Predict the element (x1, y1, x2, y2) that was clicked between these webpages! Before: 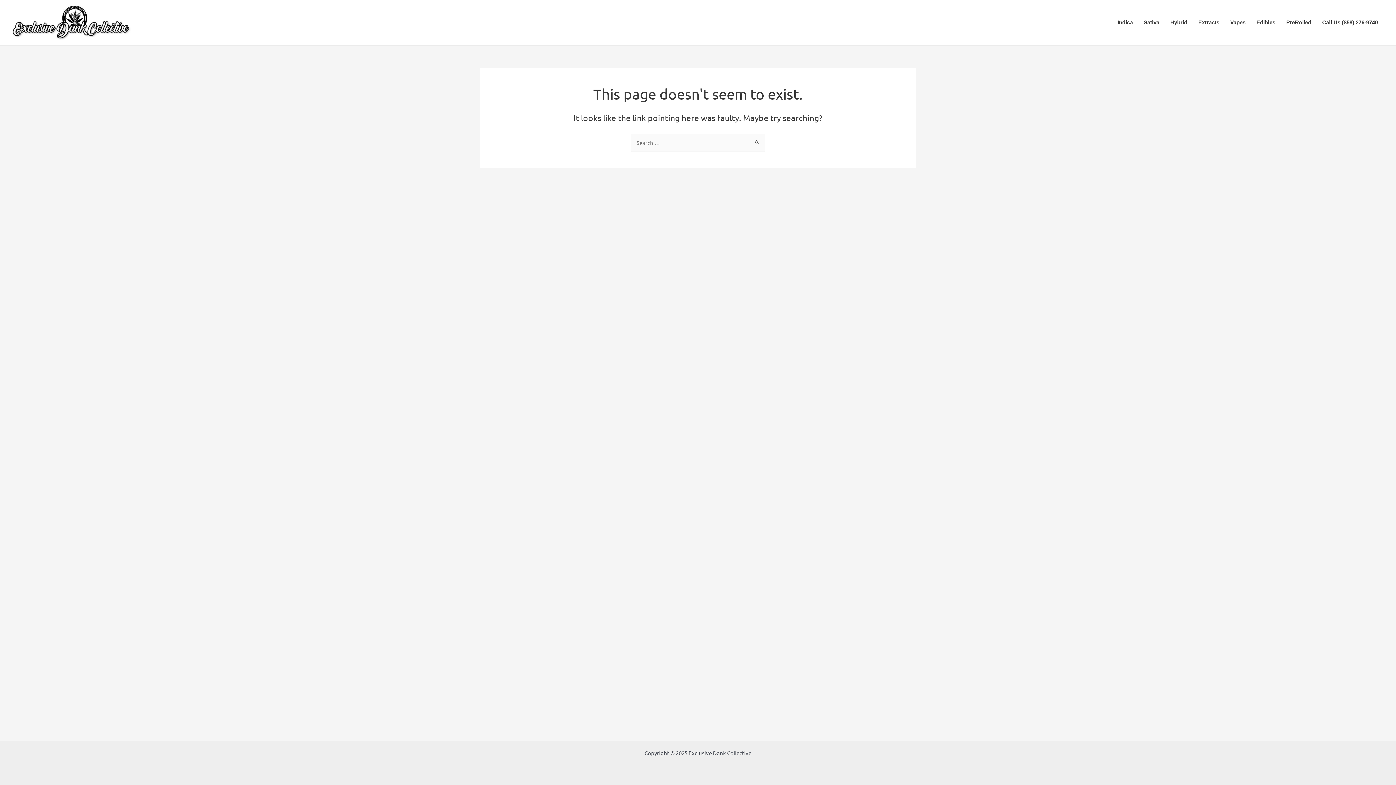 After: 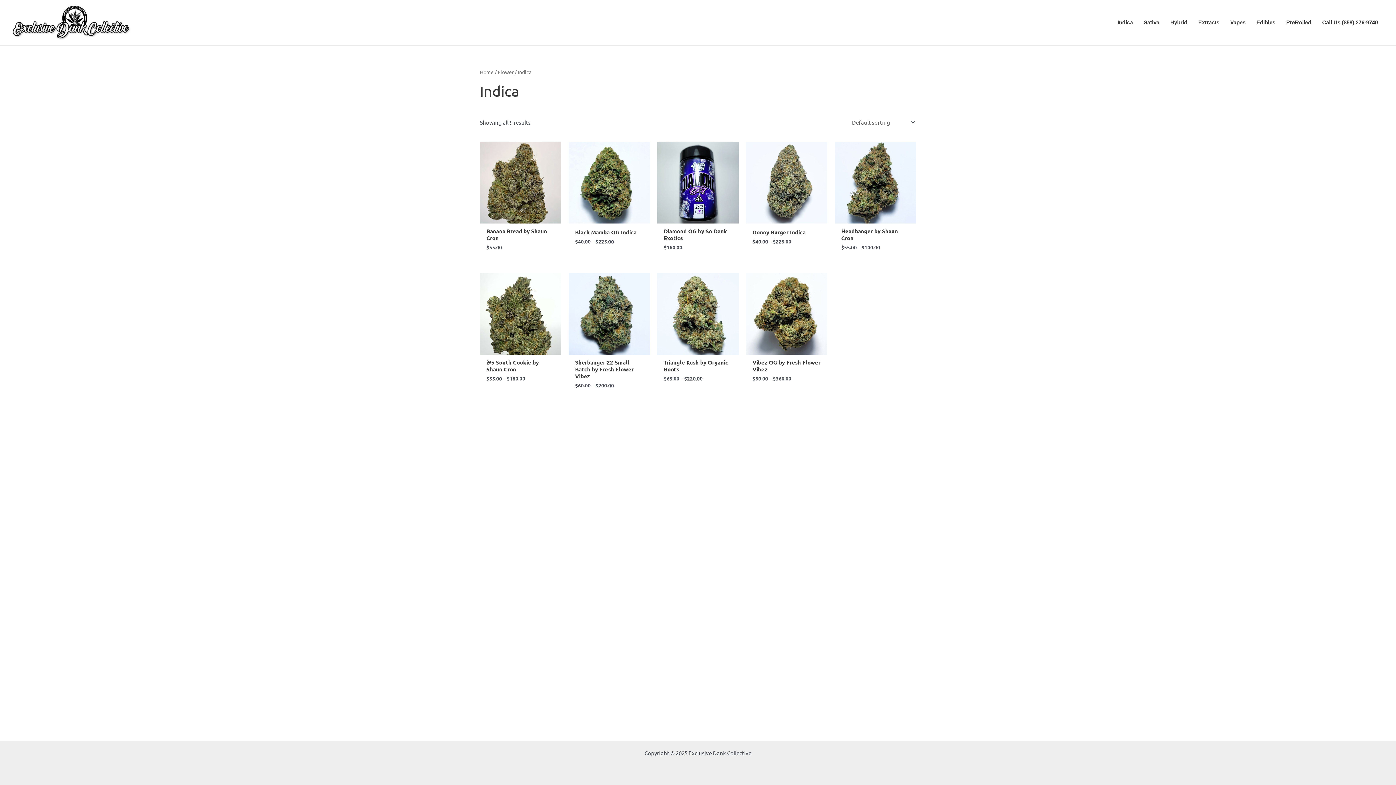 Action: bbox: (1112, 8, 1138, 37) label: Indica